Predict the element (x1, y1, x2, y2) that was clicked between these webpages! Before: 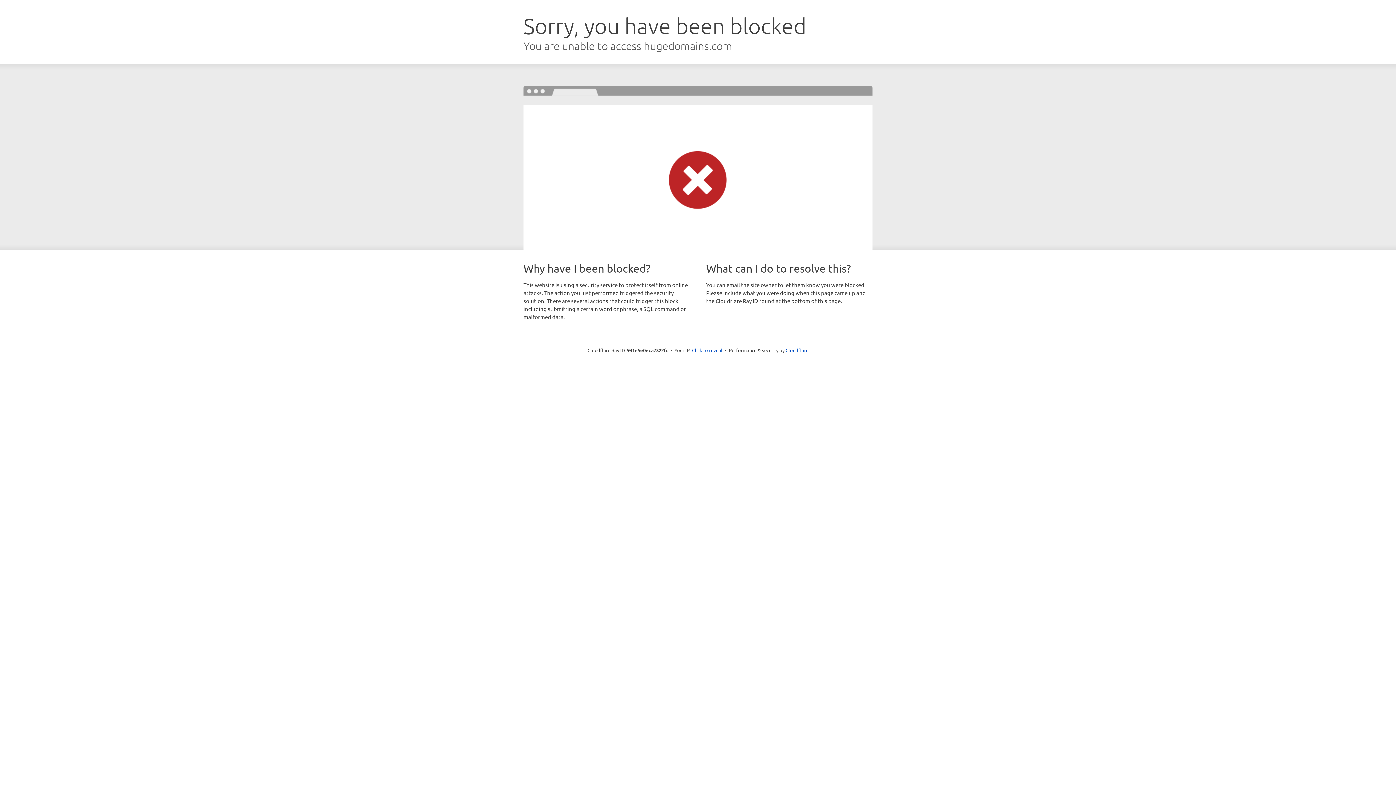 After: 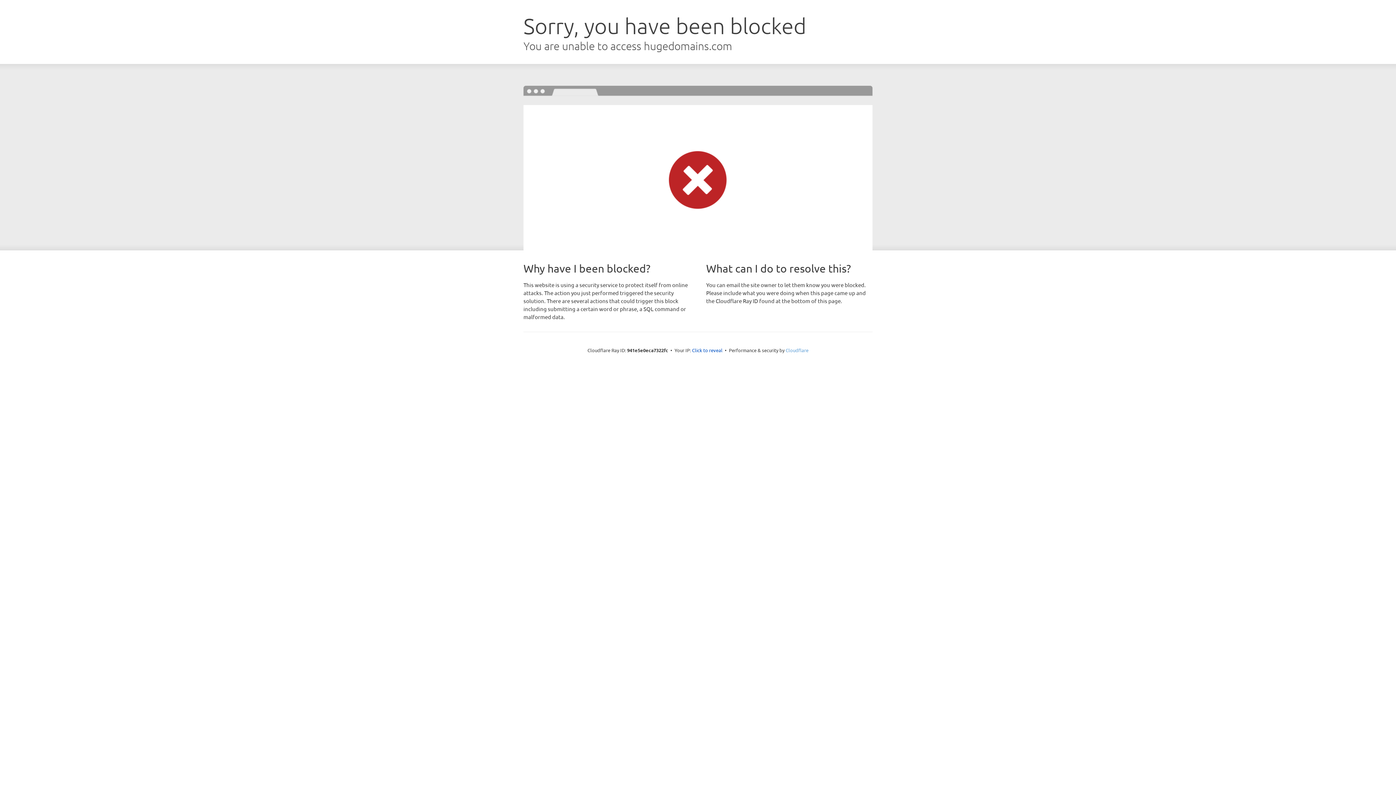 Action: bbox: (785, 347, 808, 353) label: Cloudflare